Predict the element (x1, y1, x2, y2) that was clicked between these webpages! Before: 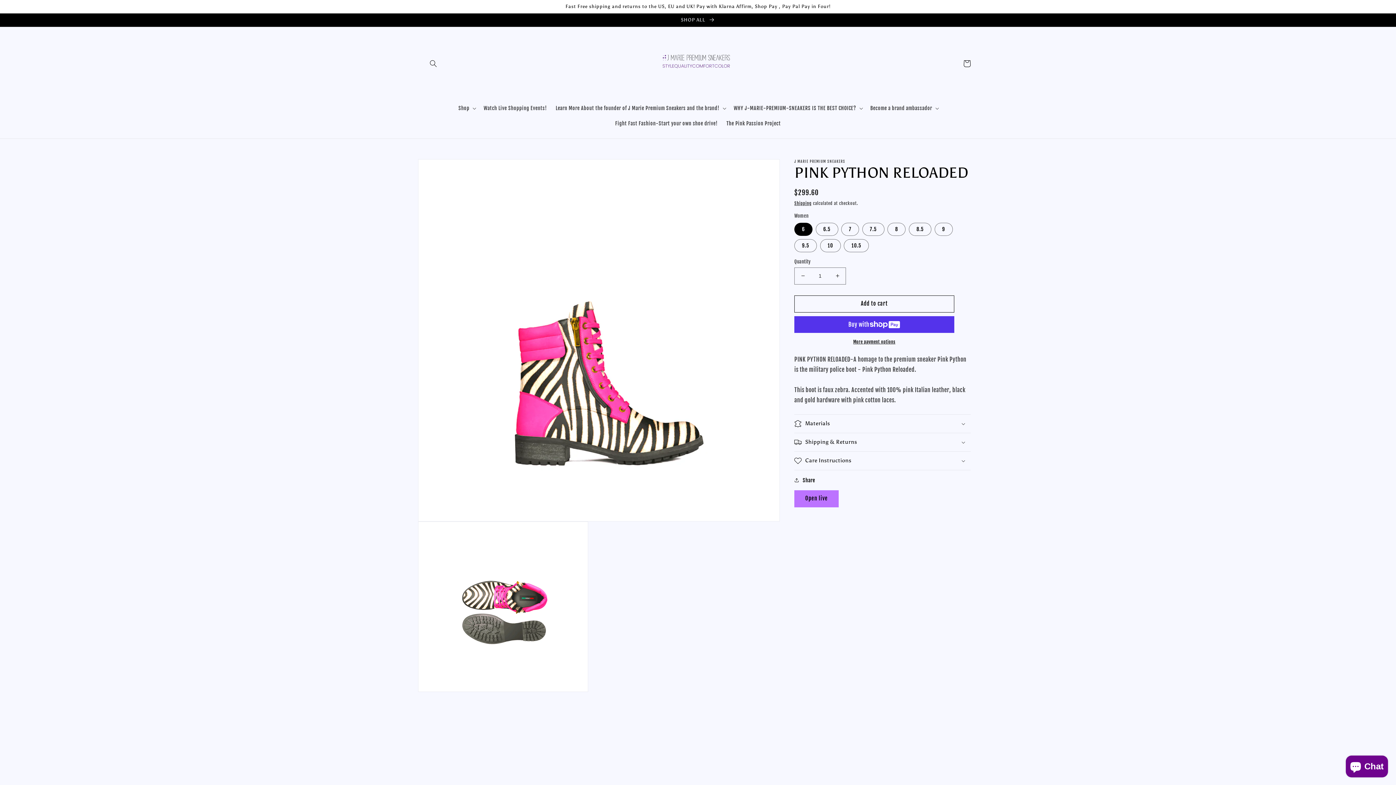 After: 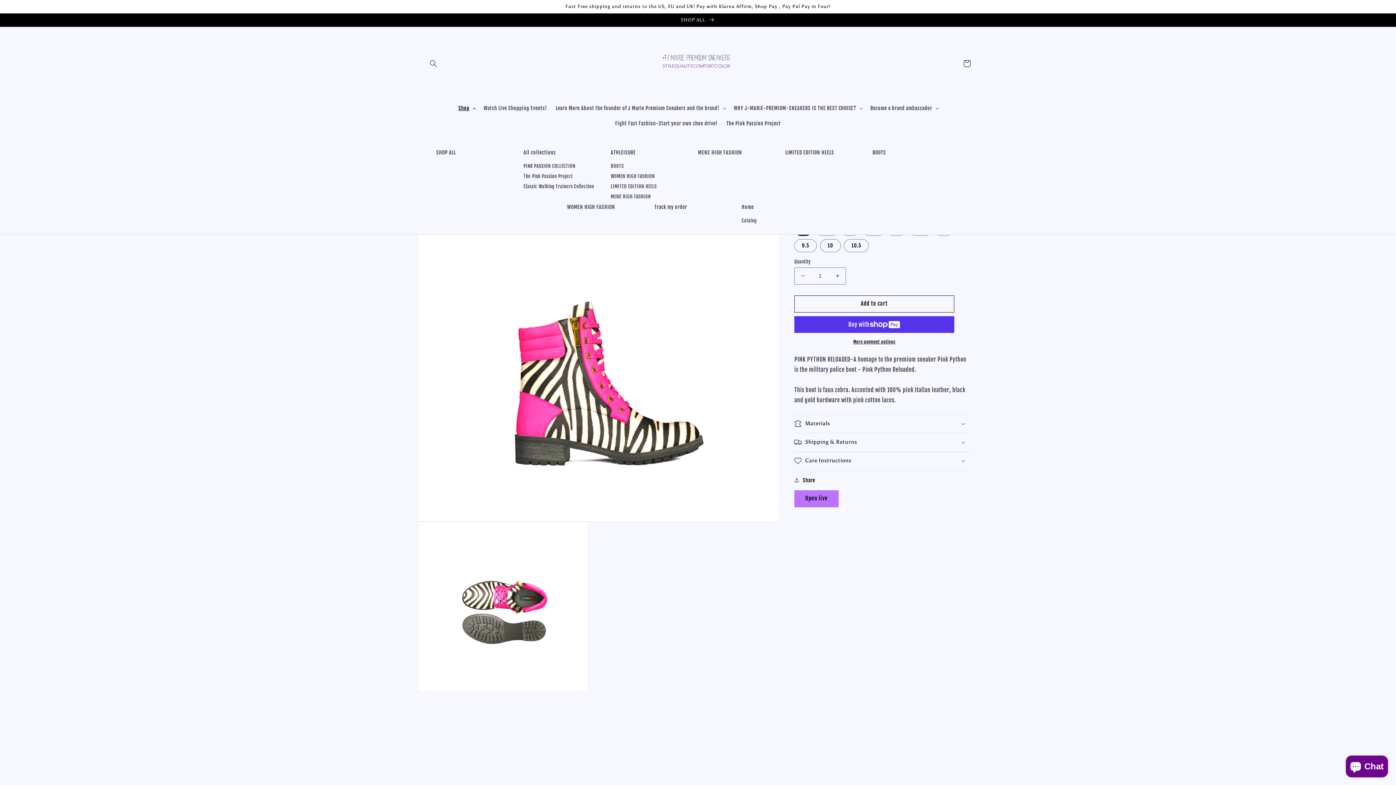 Action: label: Shop bbox: (454, 100, 479, 115)